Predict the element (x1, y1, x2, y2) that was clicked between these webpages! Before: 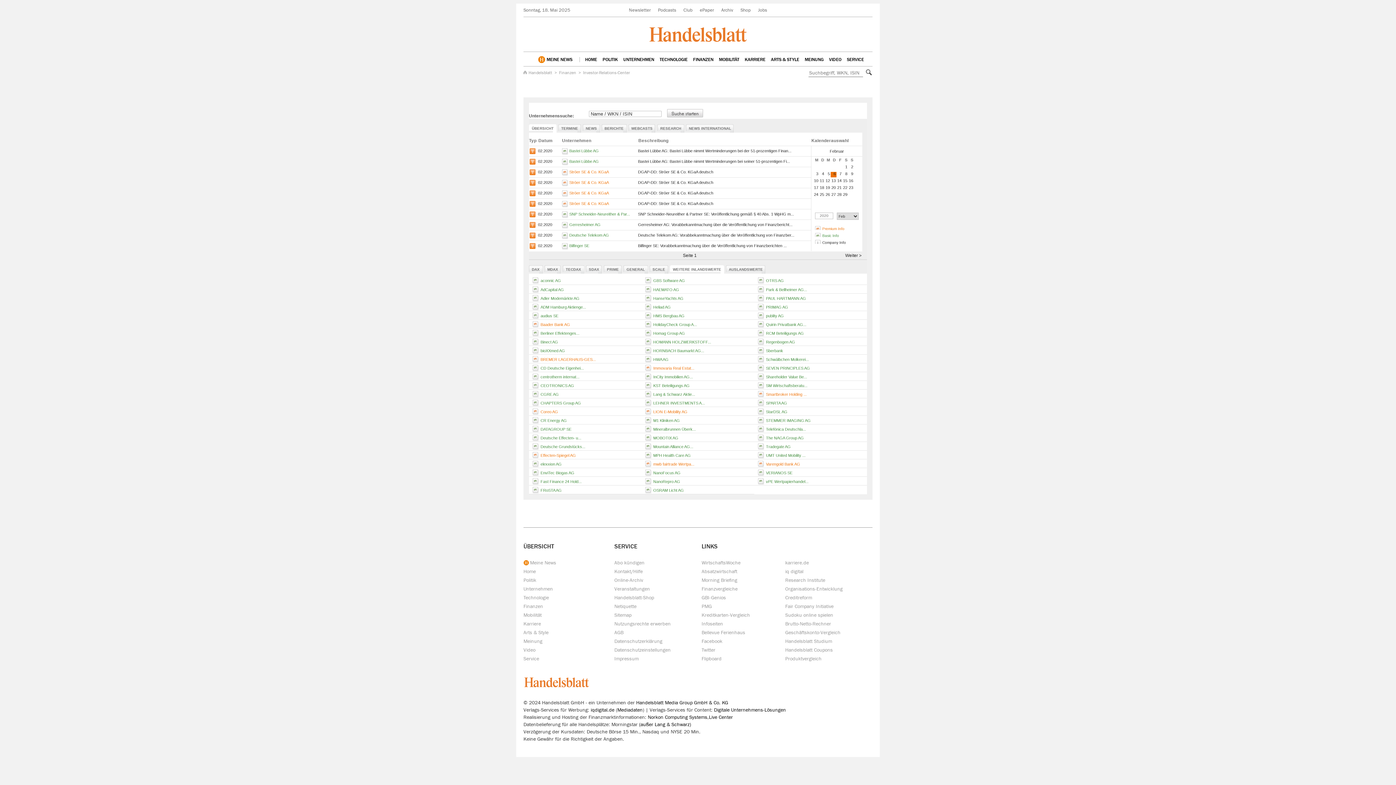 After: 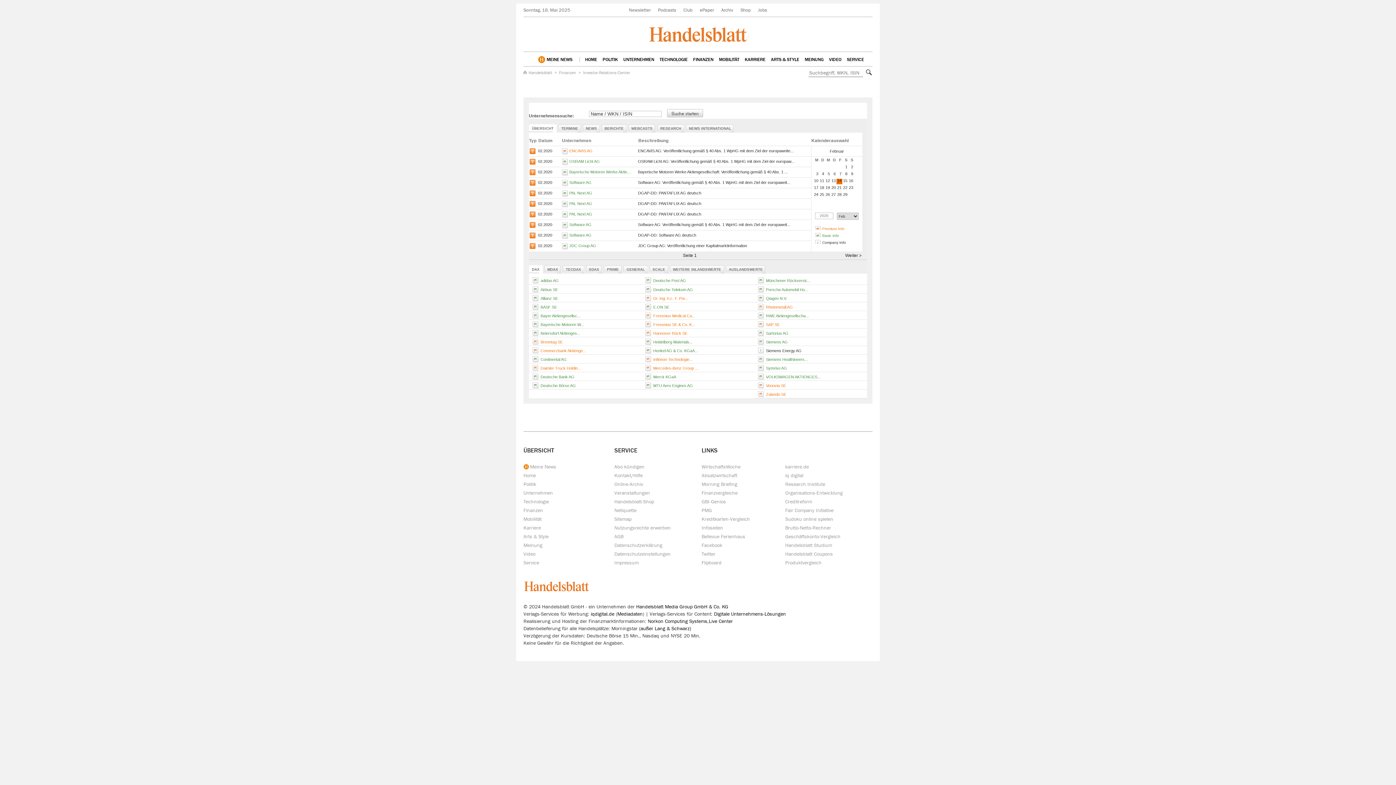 Action: label: 14 bbox: (837, 178, 841, 182)